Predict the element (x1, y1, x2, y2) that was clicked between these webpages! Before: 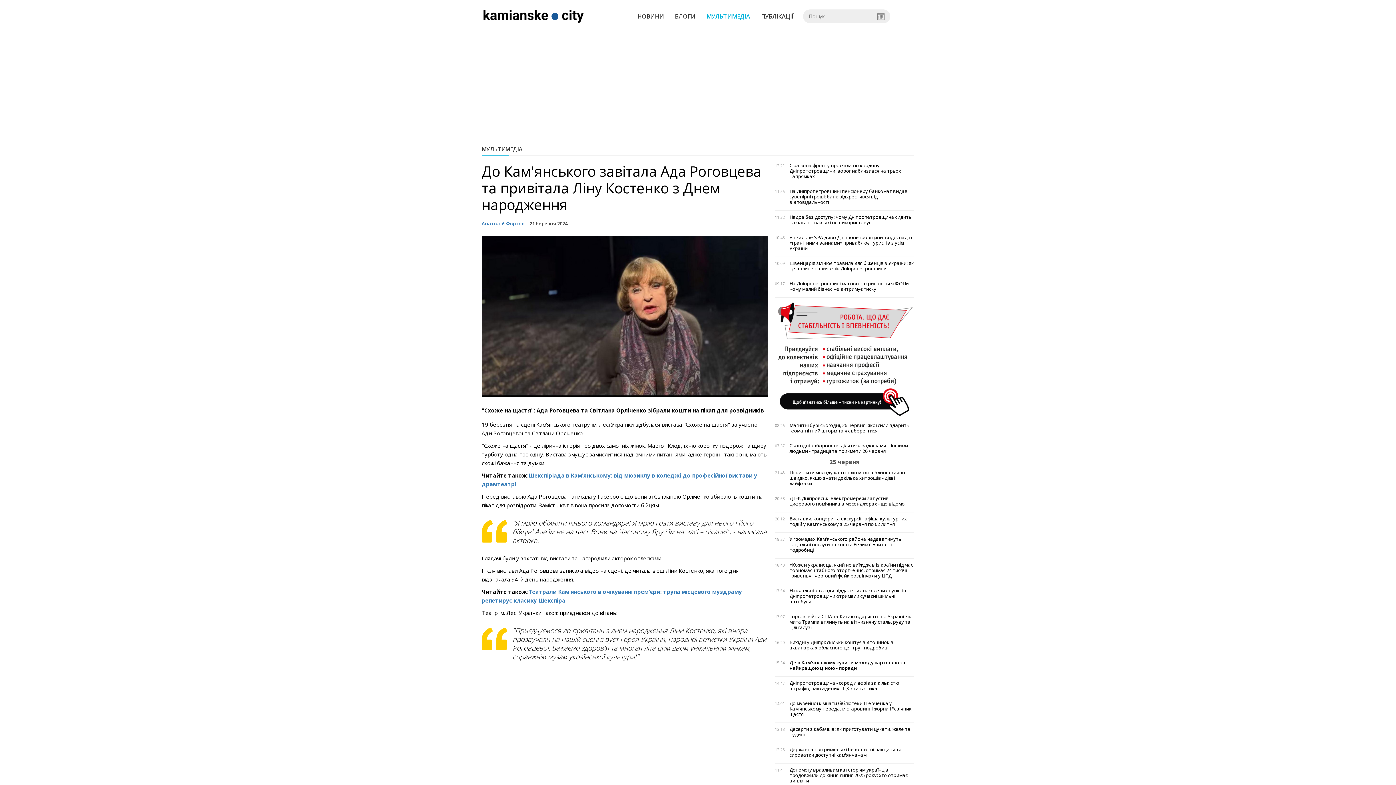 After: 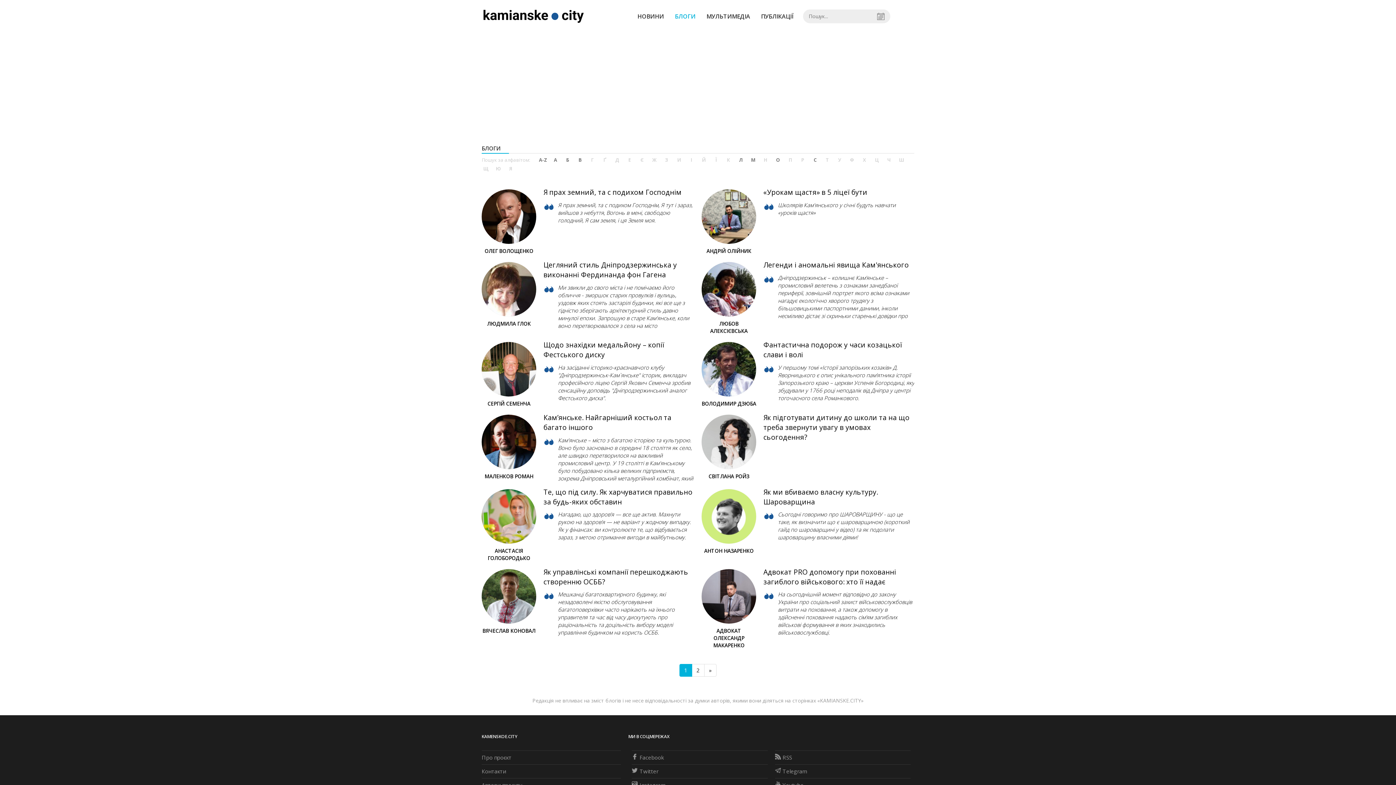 Action: label: БЛОГИ bbox: (673, 8, 697, 23)